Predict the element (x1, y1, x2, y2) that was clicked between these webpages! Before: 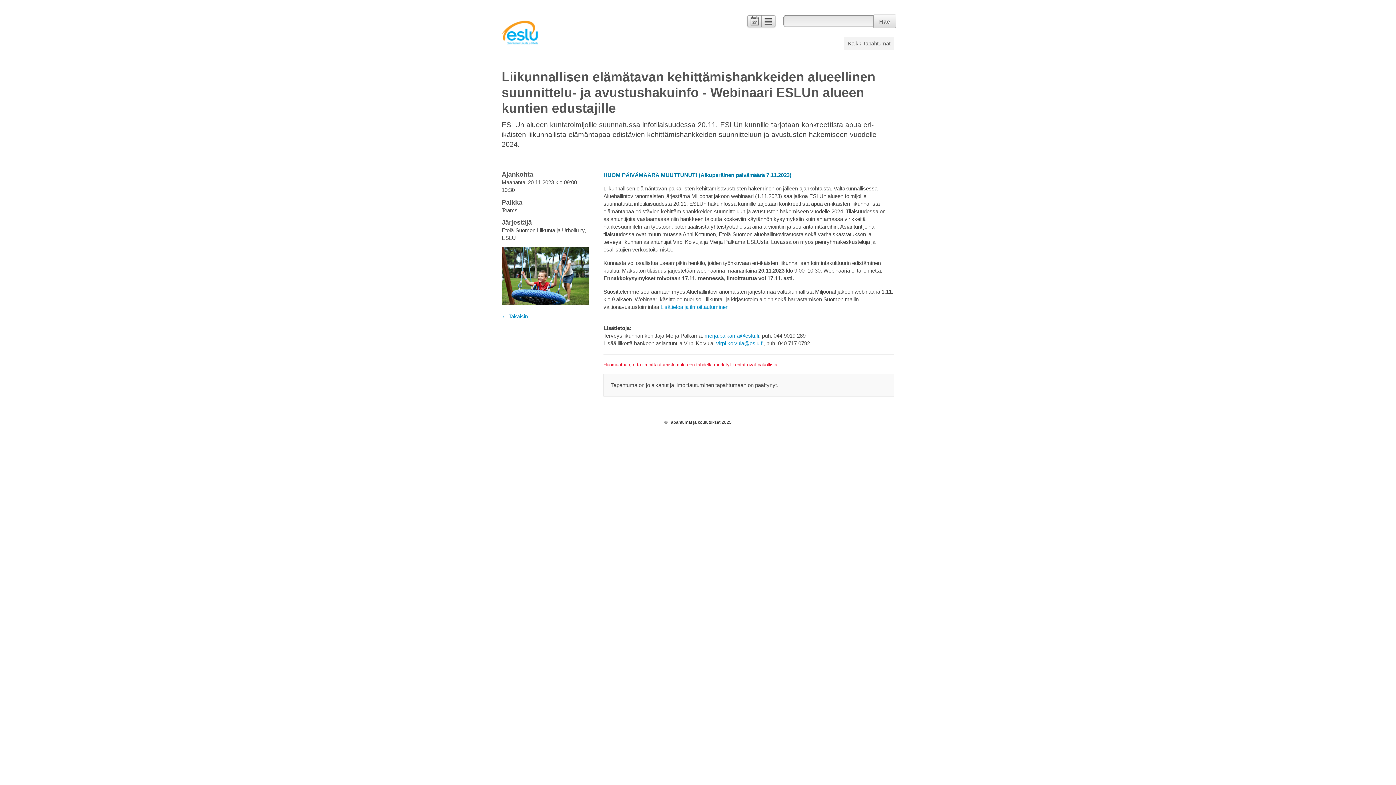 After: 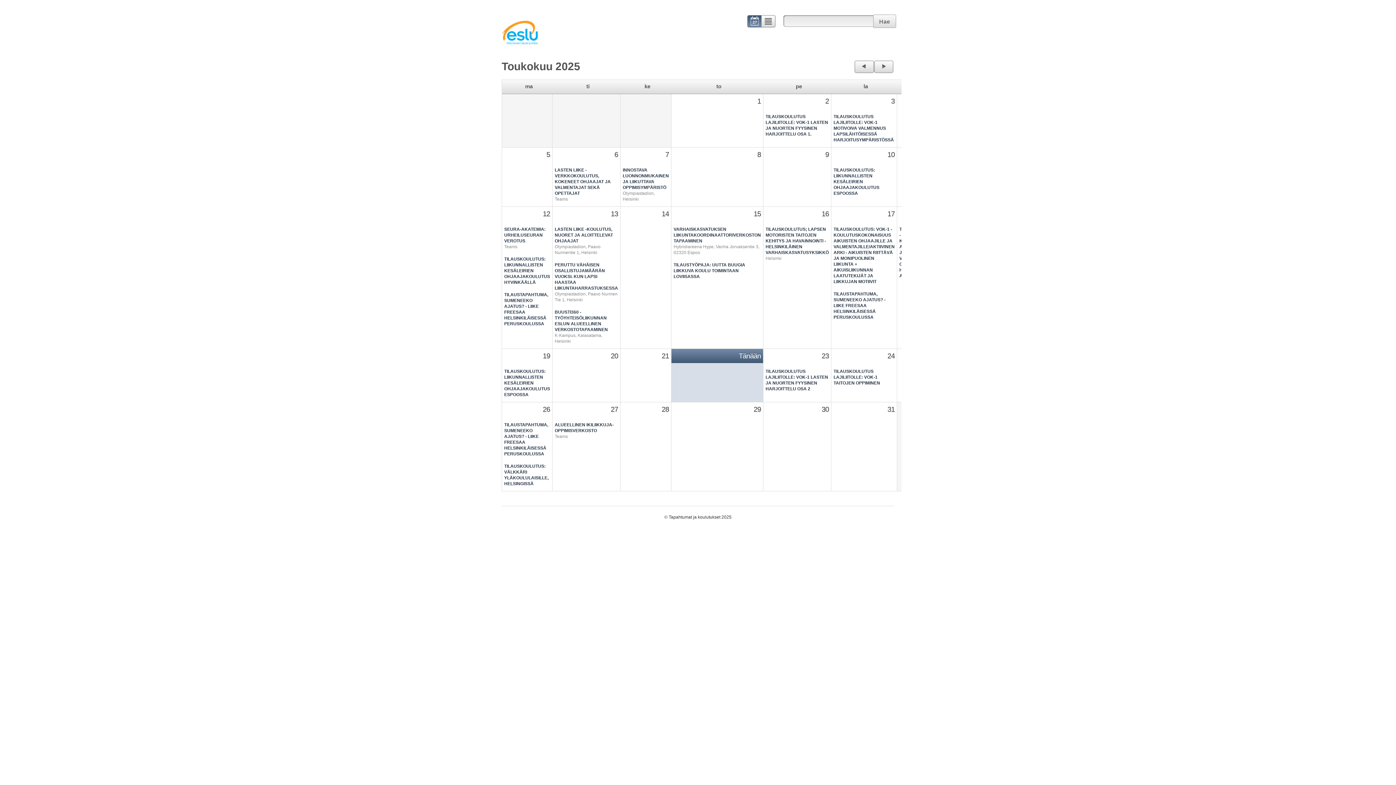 Action: label: Kalenteri bbox: (746, 14, 761, 29)